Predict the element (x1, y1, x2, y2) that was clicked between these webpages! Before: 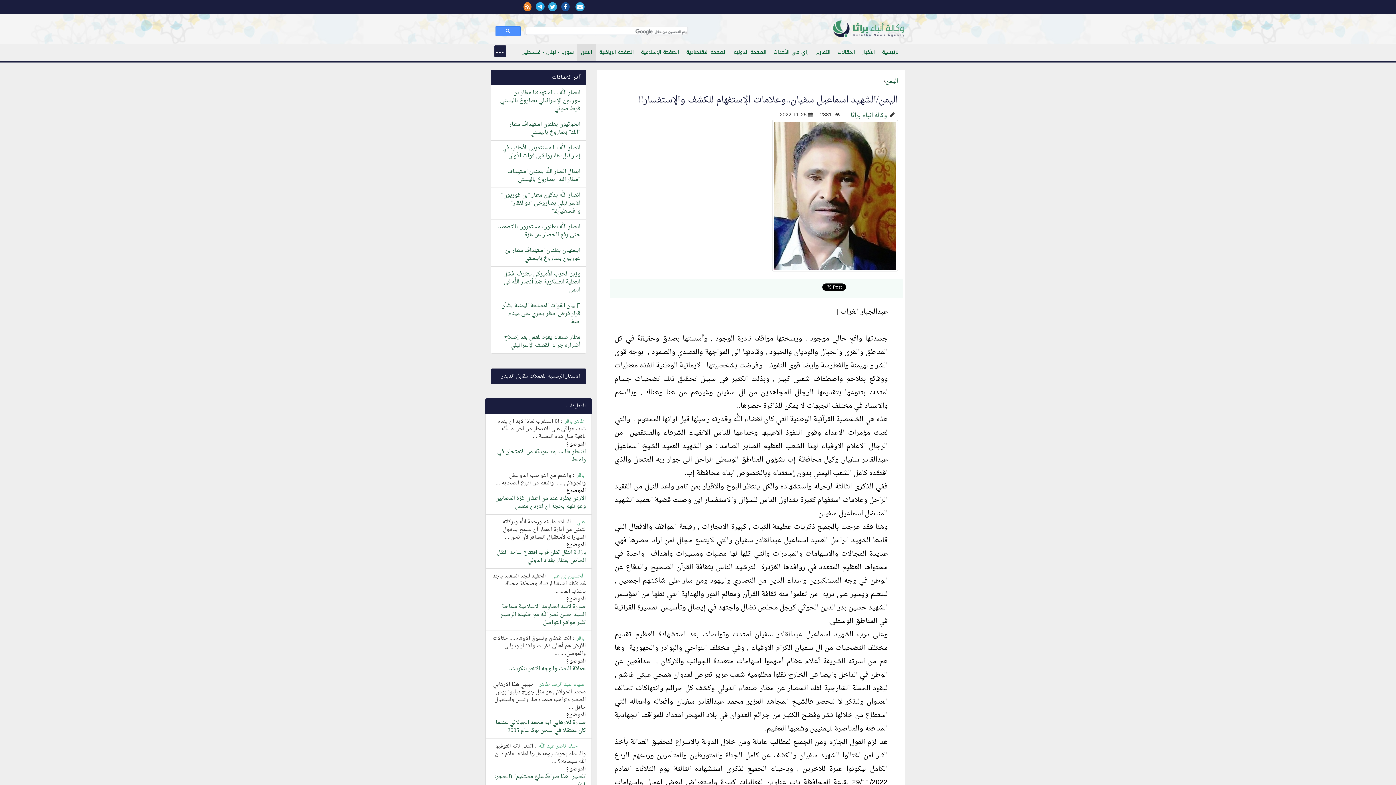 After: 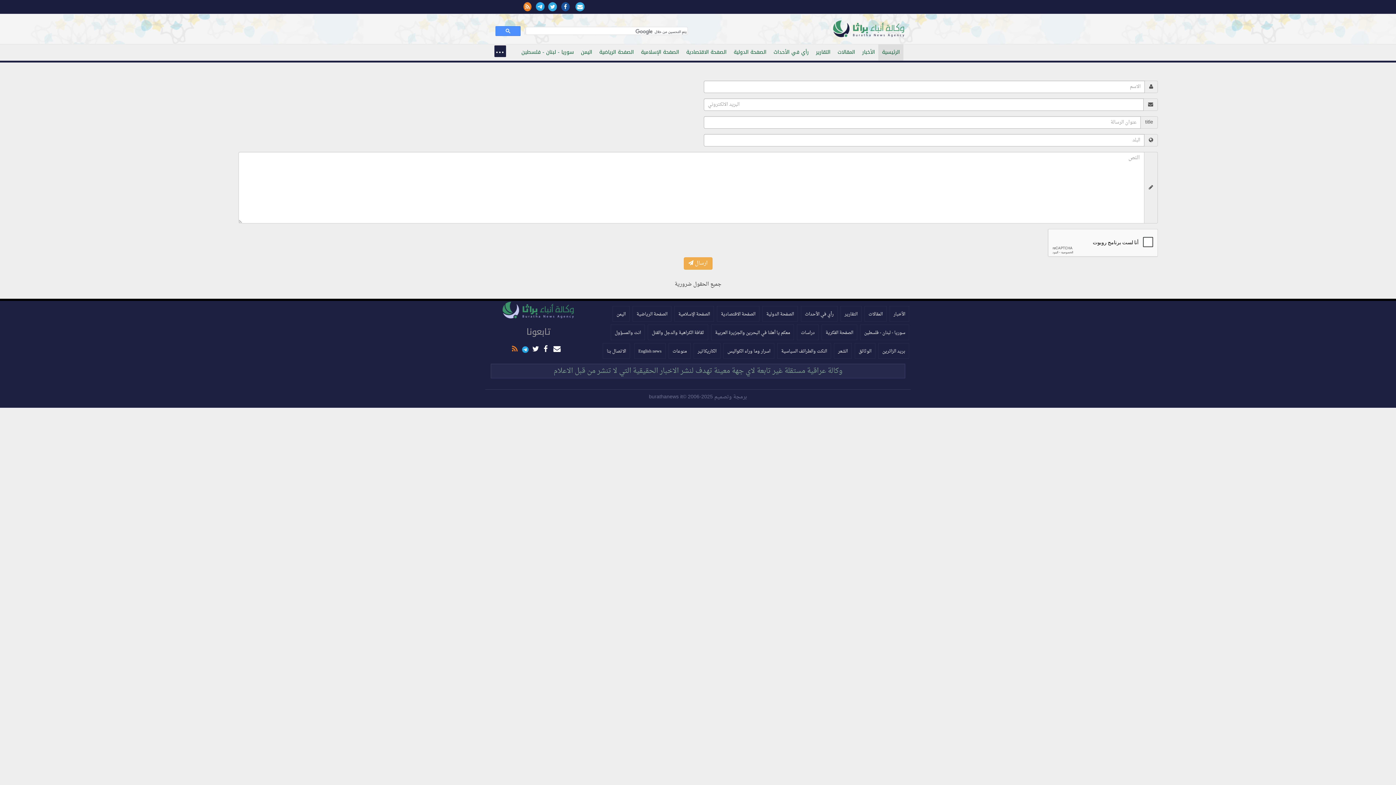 Action: bbox: (575, 1, 589, 12)